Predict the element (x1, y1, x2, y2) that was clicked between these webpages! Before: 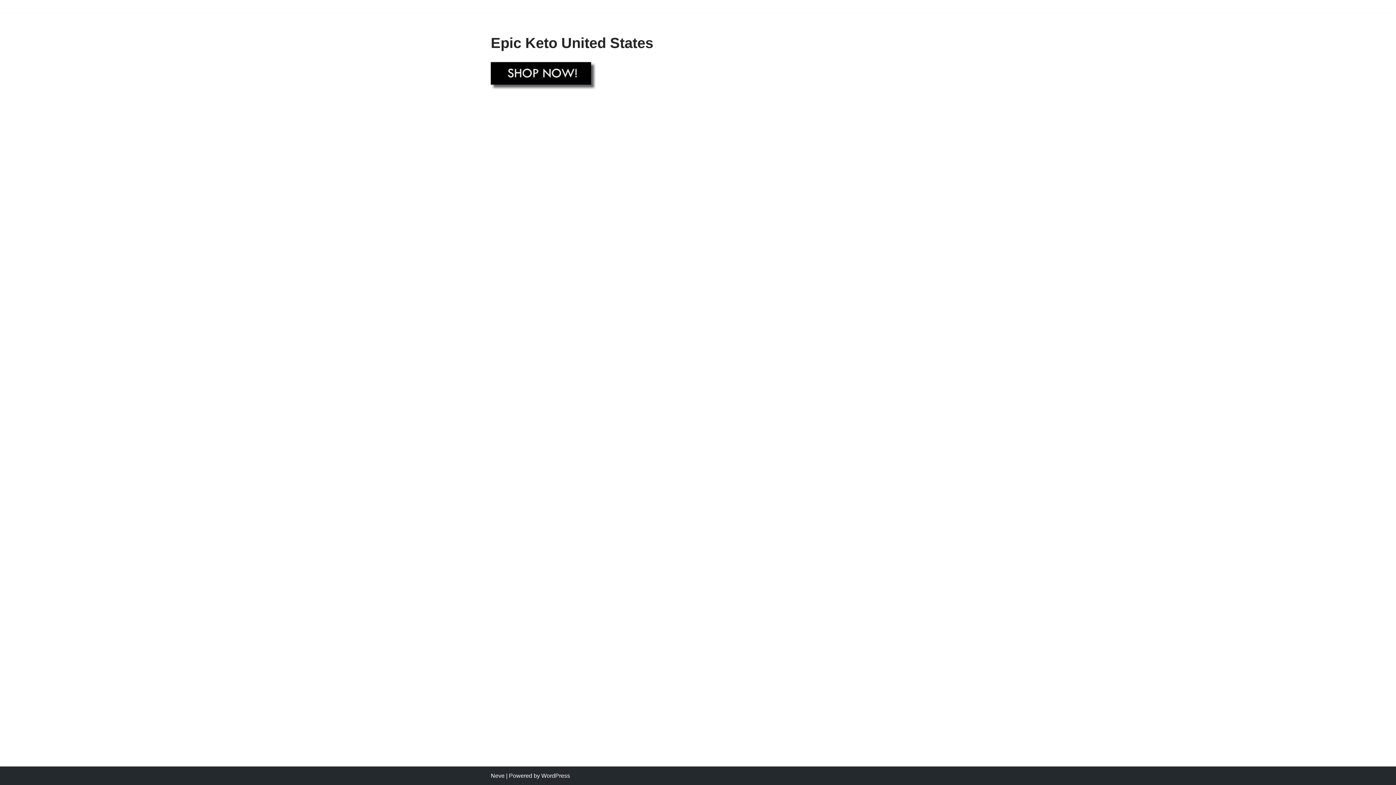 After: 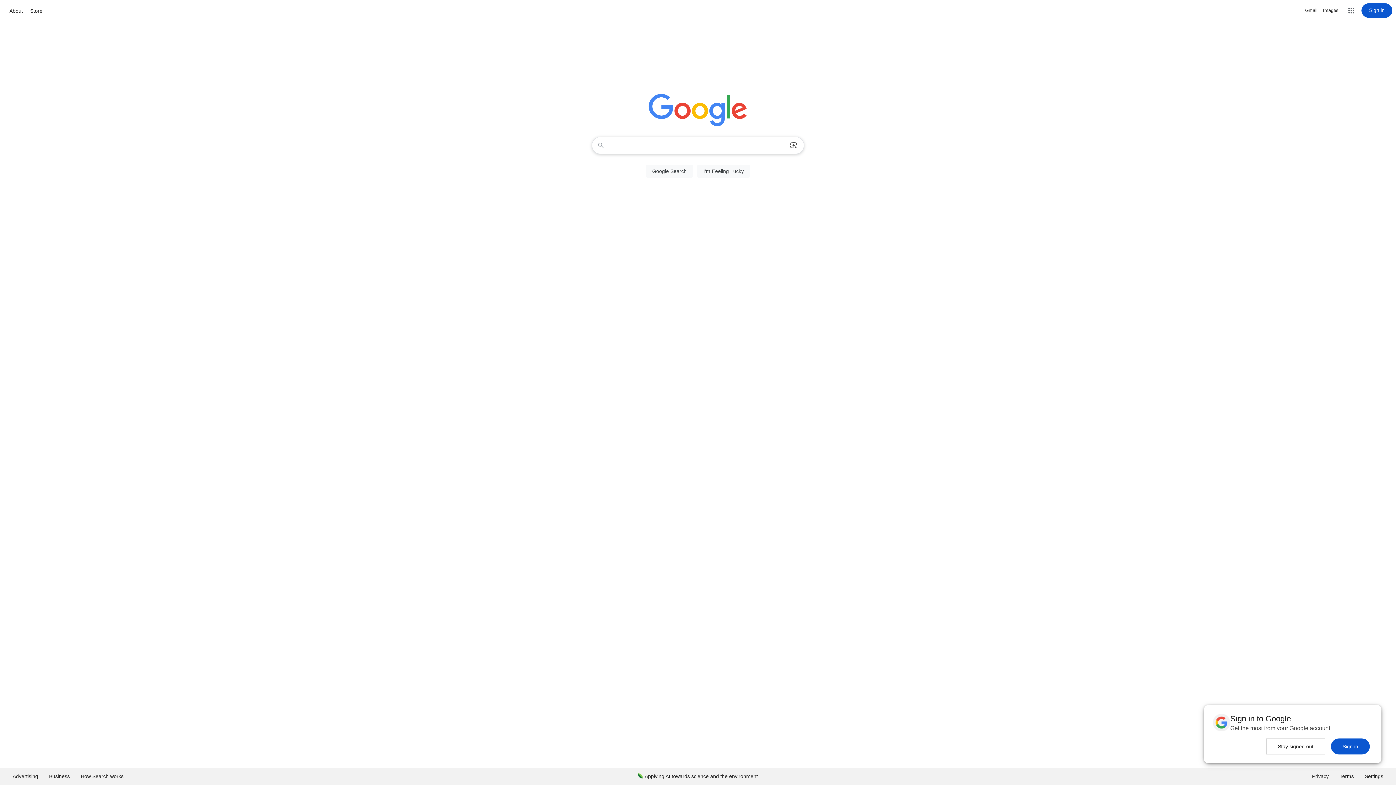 Action: bbox: (490, 61, 596, 89)